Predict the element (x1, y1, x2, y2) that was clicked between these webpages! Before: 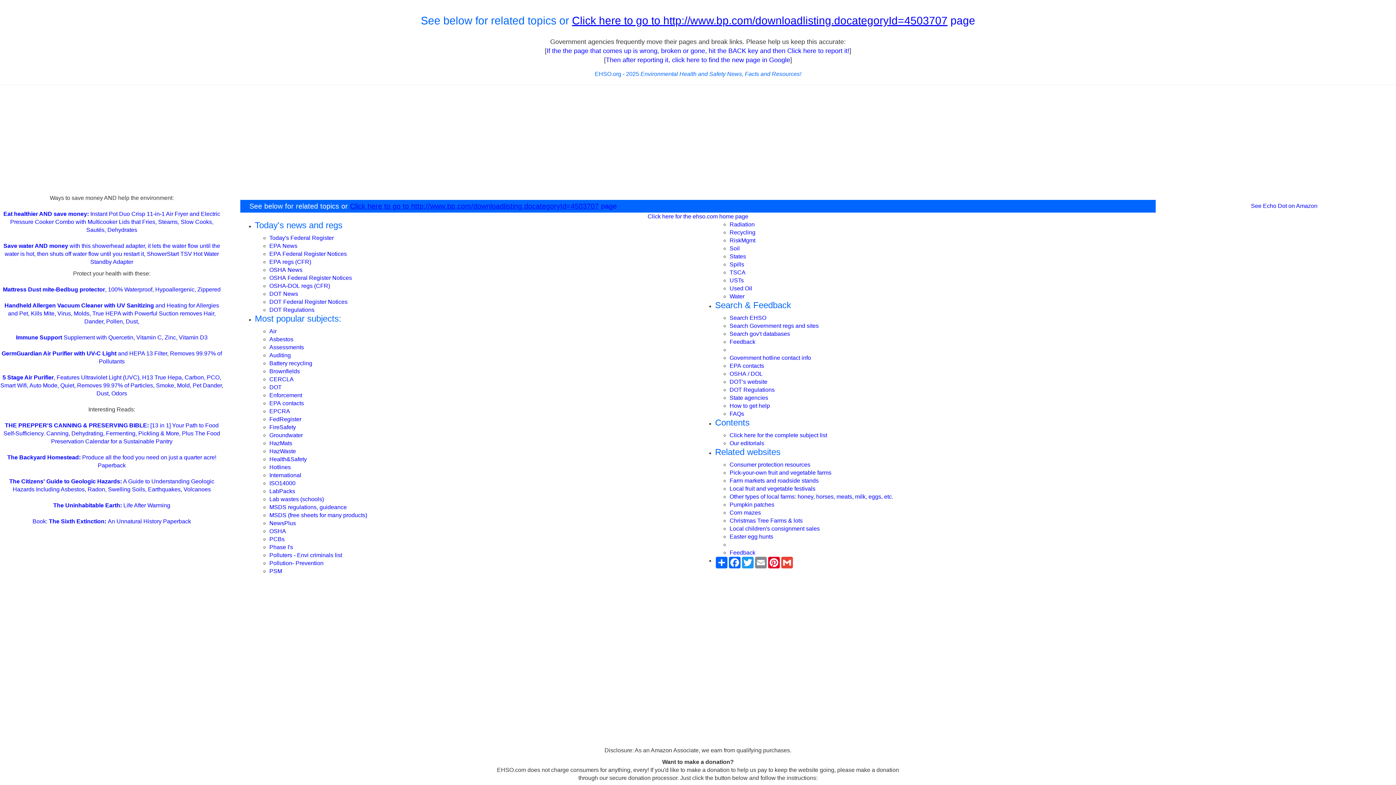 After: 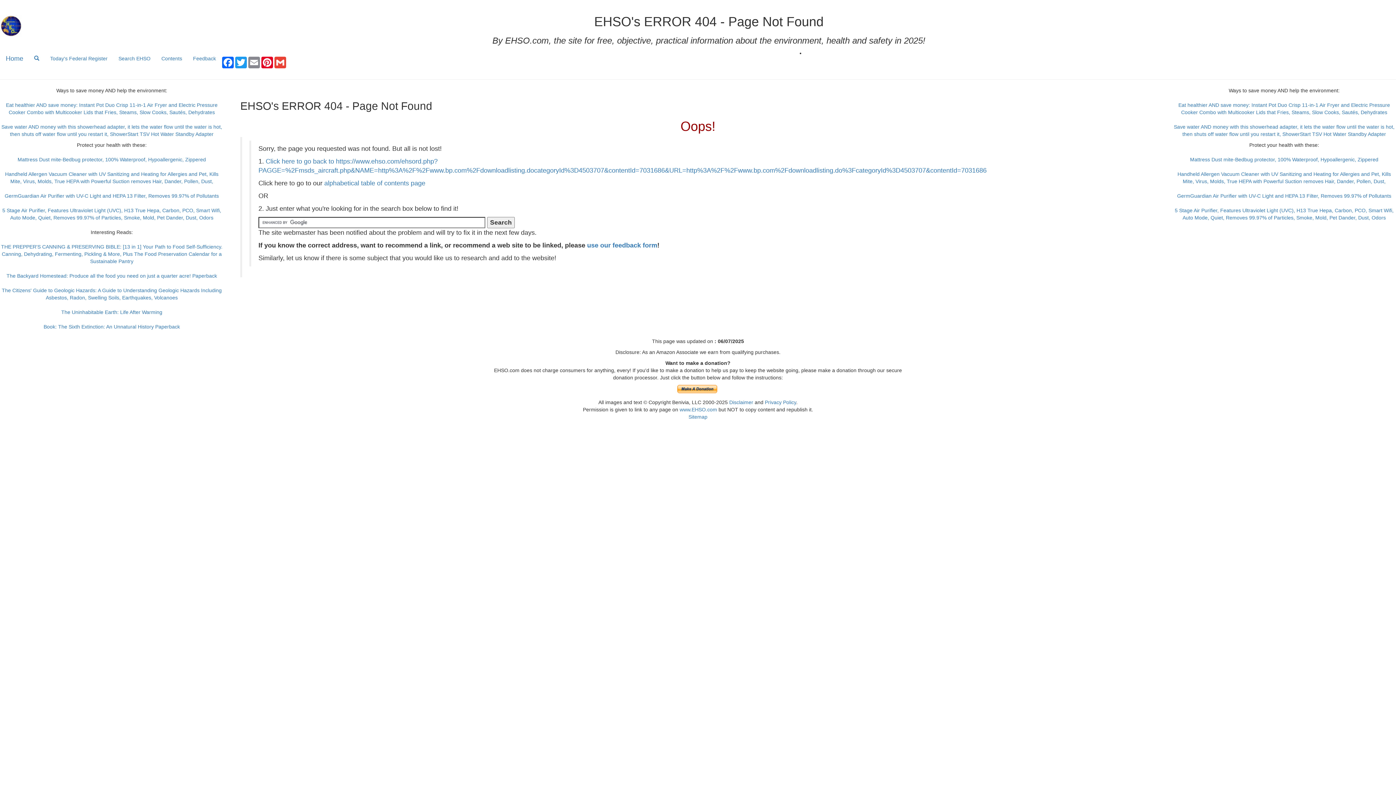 Action: bbox: (269, 496, 323, 502) label: Lab wastes (schools)